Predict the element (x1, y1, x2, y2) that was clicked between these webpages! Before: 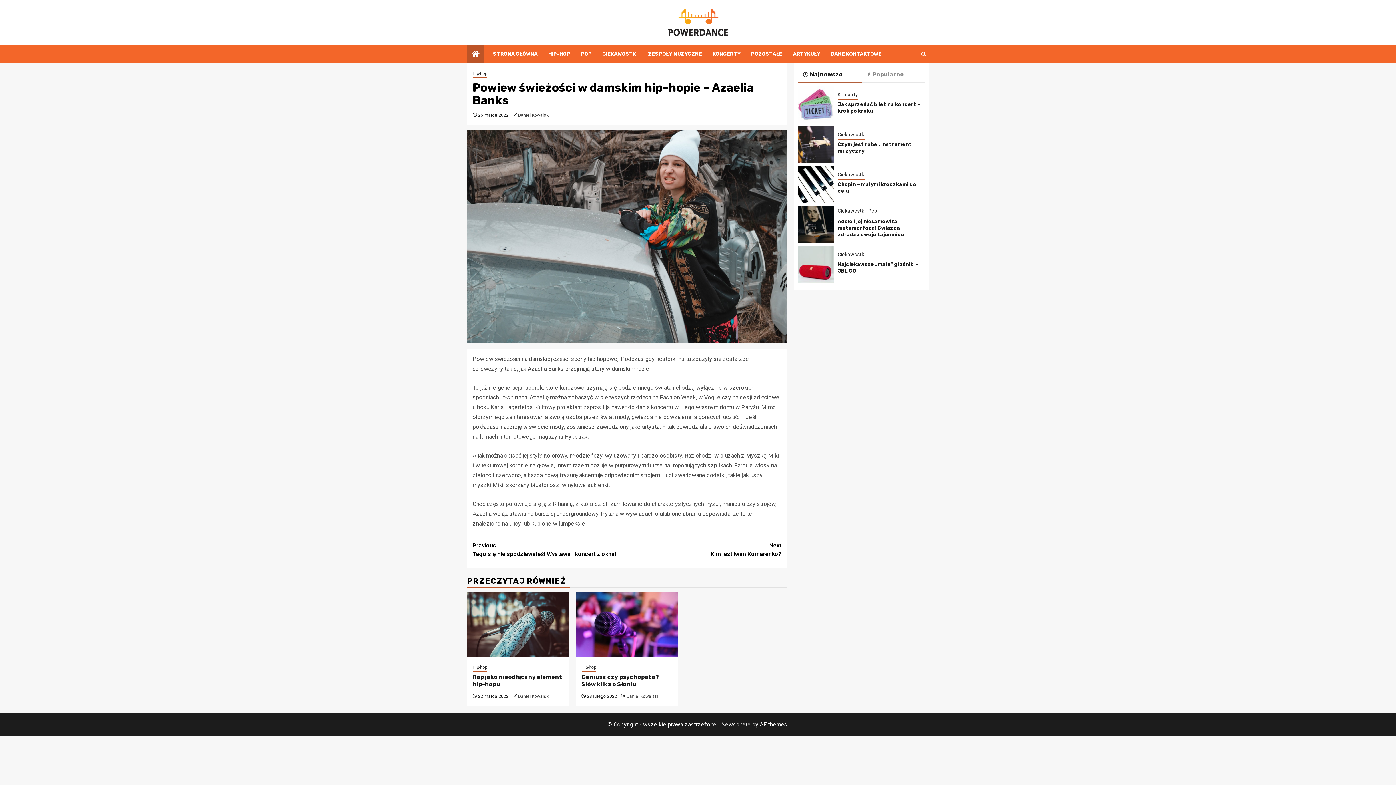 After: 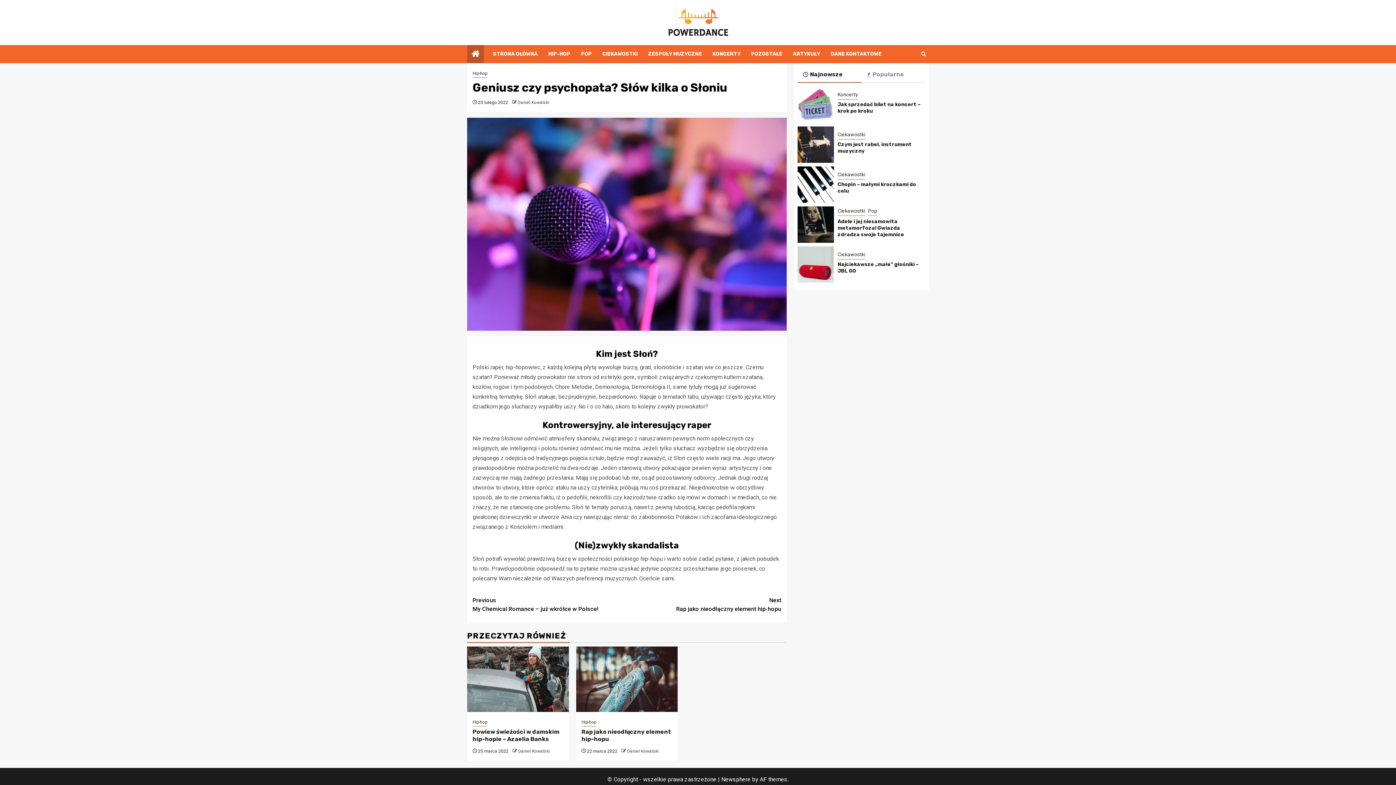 Action: label: Geniusz czy psychopata? Słów kilka o Słoniu bbox: (576, 592, 677, 657)